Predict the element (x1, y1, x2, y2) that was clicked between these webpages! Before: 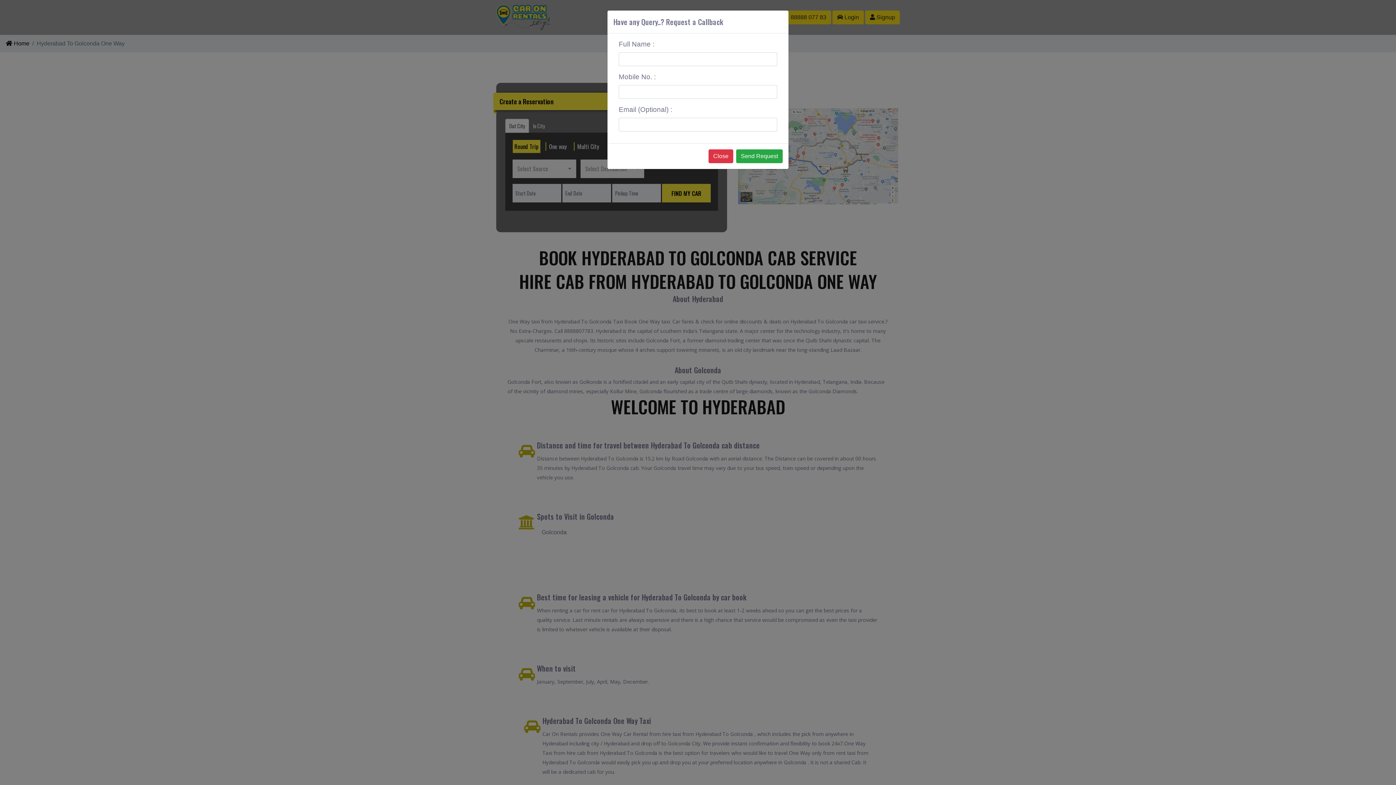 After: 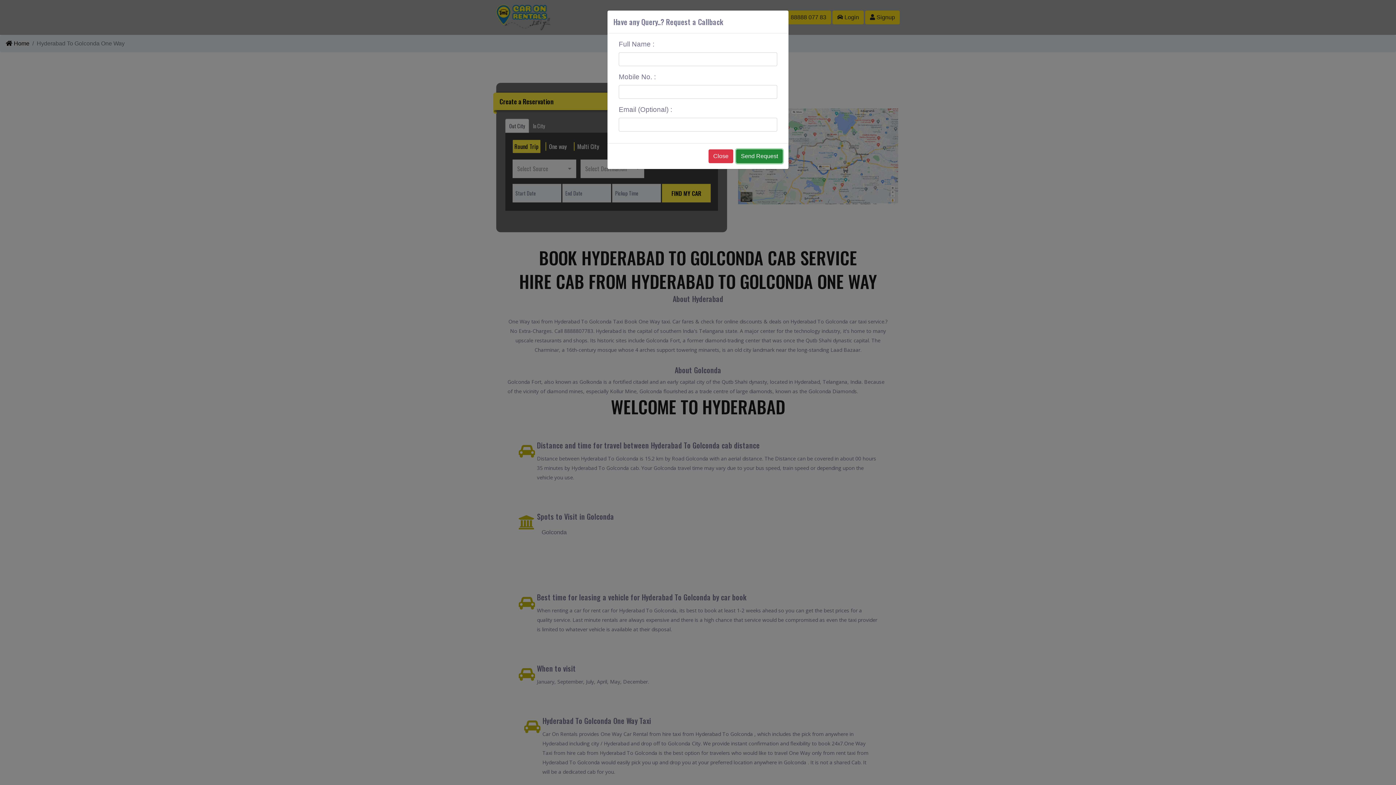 Action: bbox: (736, 149, 782, 163) label: Send Request